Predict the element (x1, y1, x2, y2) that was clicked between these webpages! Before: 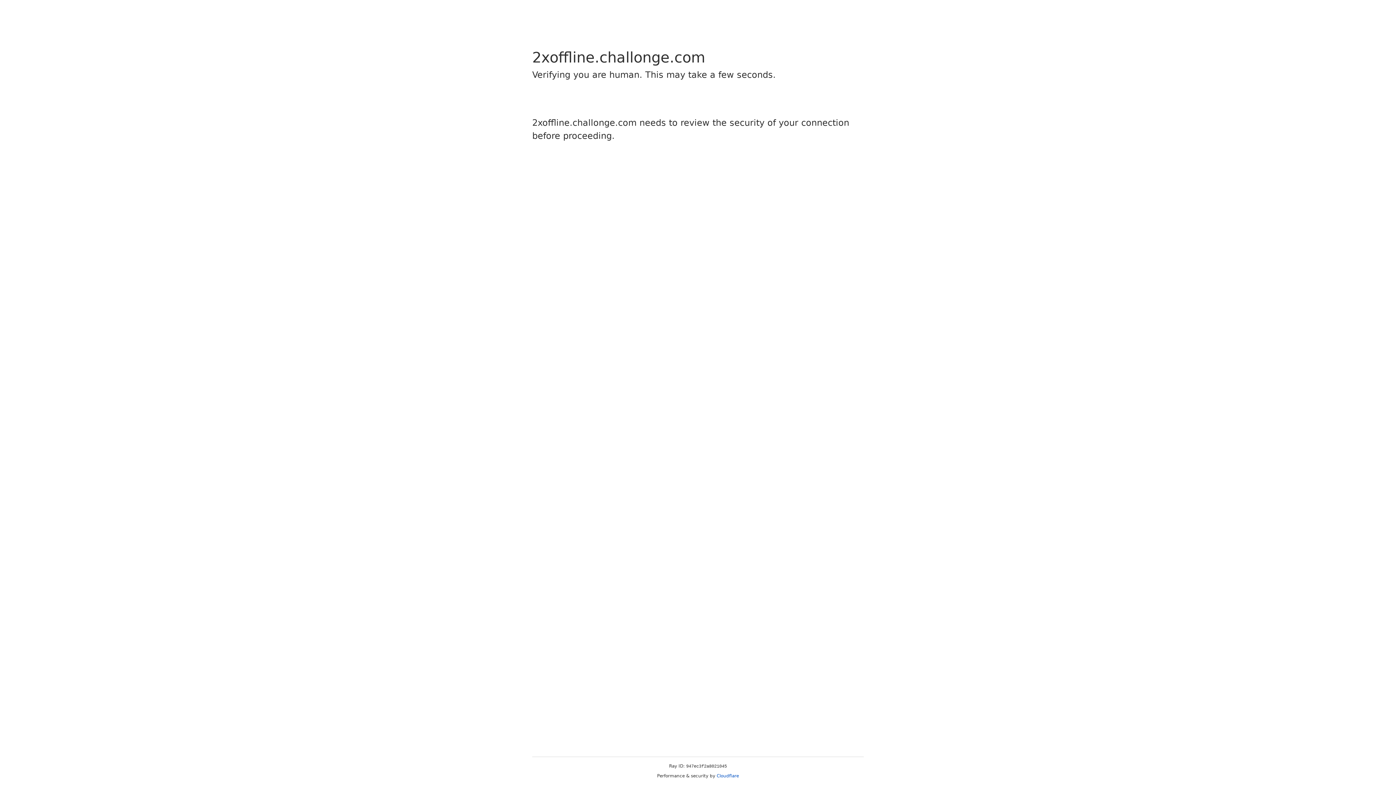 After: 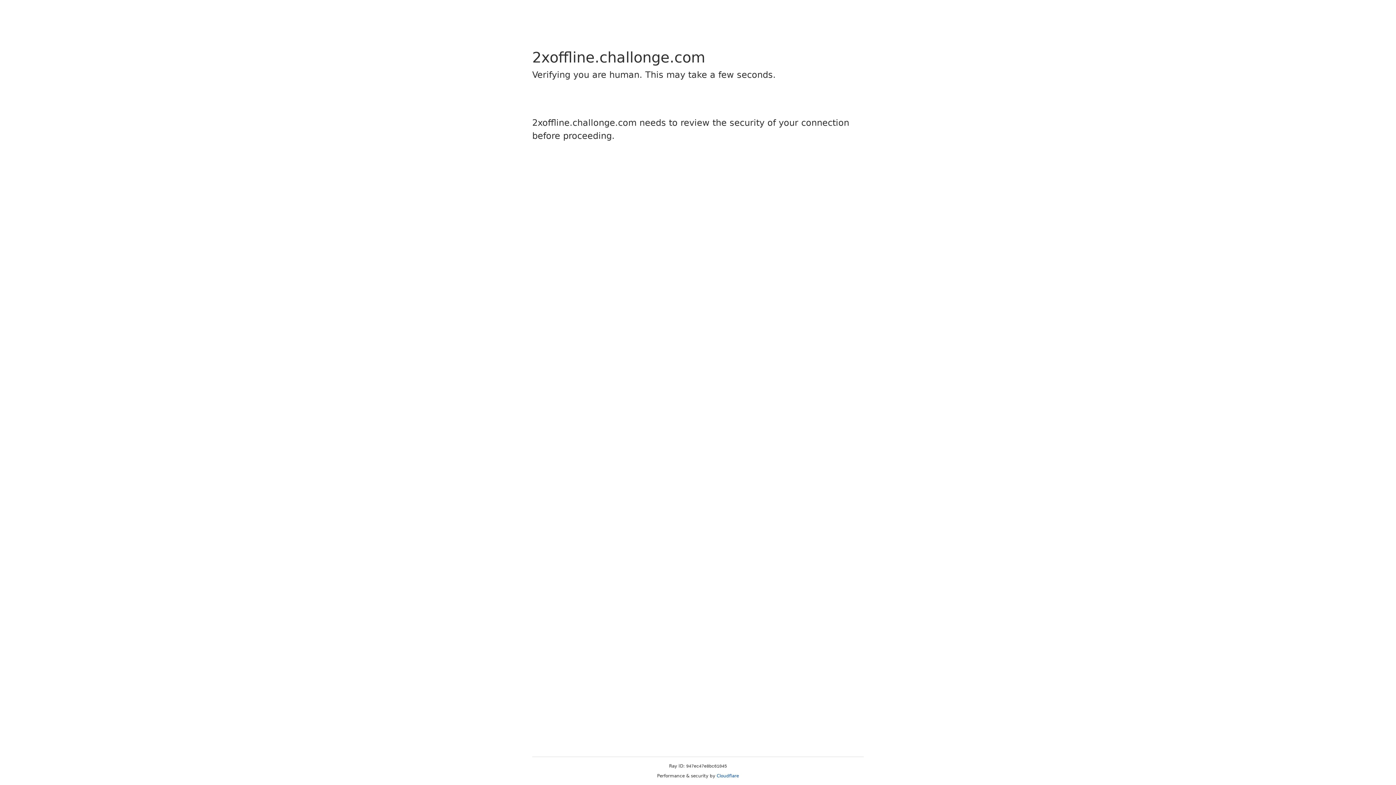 Action: label: Cloudflare bbox: (716, 773, 739, 778)